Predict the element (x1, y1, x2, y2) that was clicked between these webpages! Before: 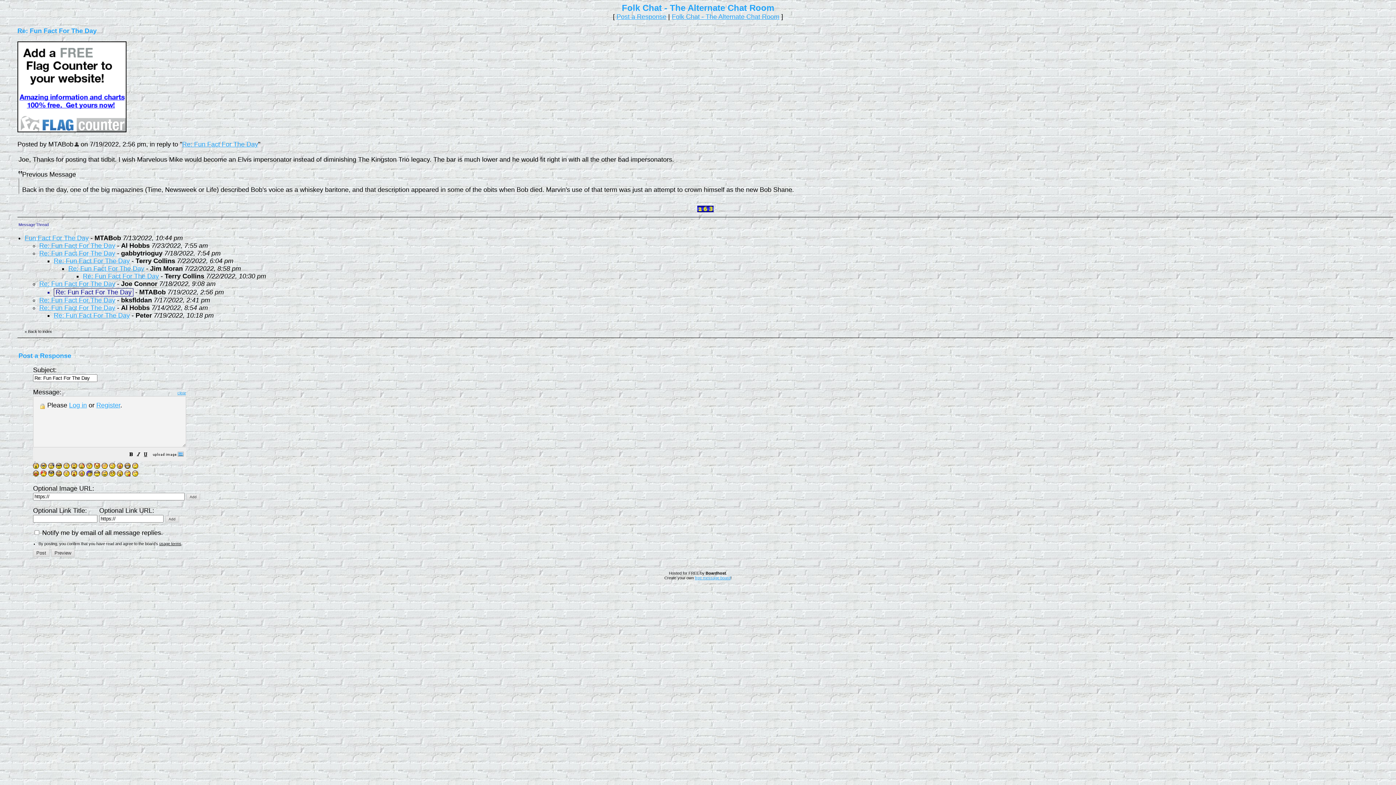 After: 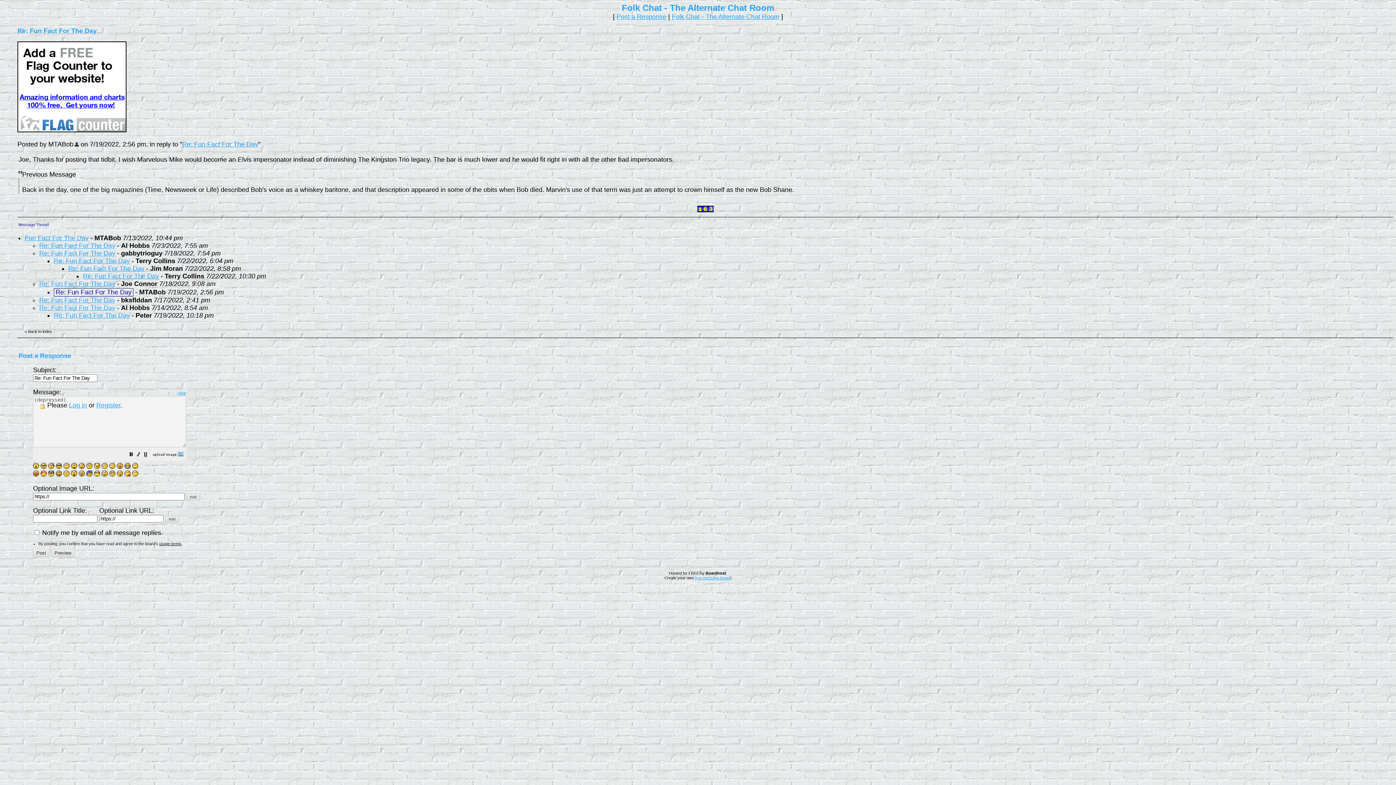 Action: bbox: (86, 463, 92, 470)